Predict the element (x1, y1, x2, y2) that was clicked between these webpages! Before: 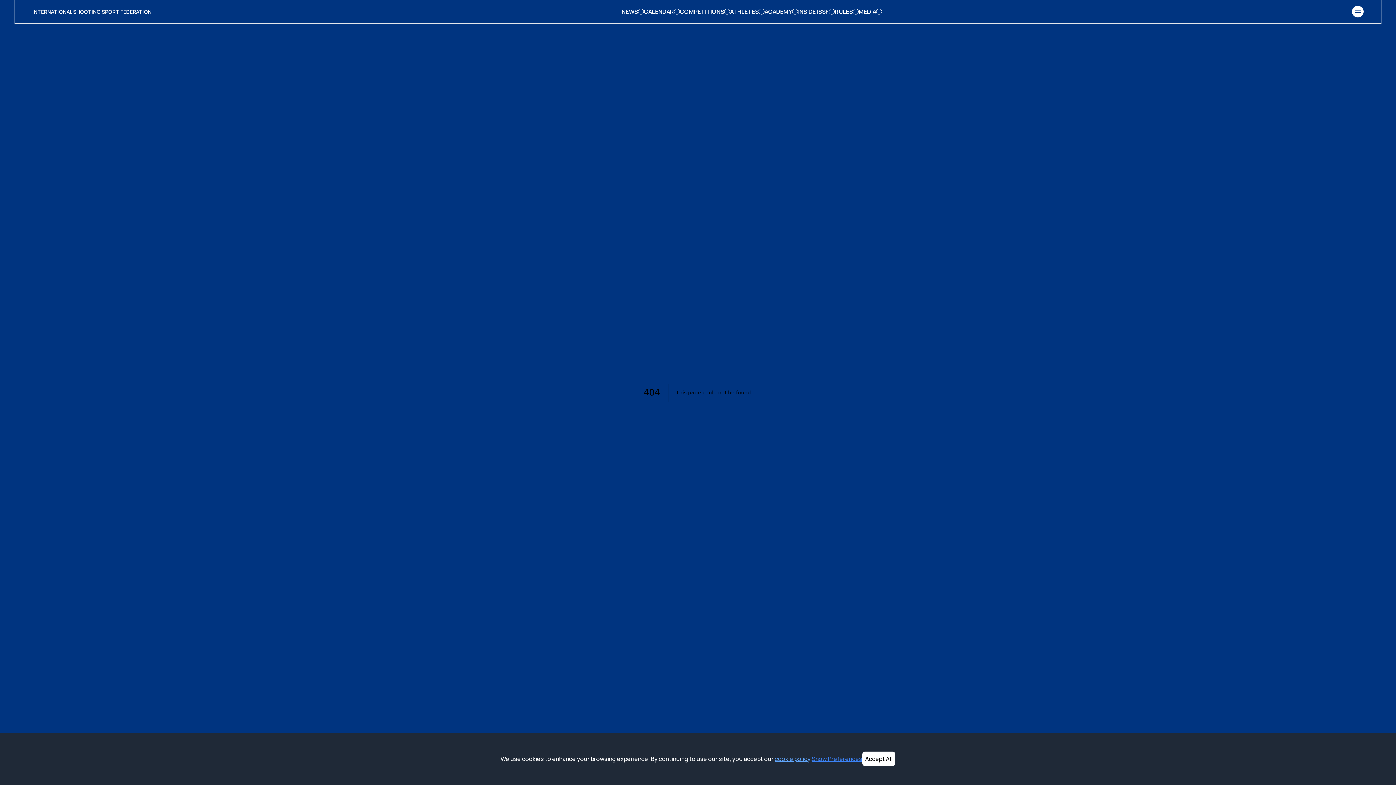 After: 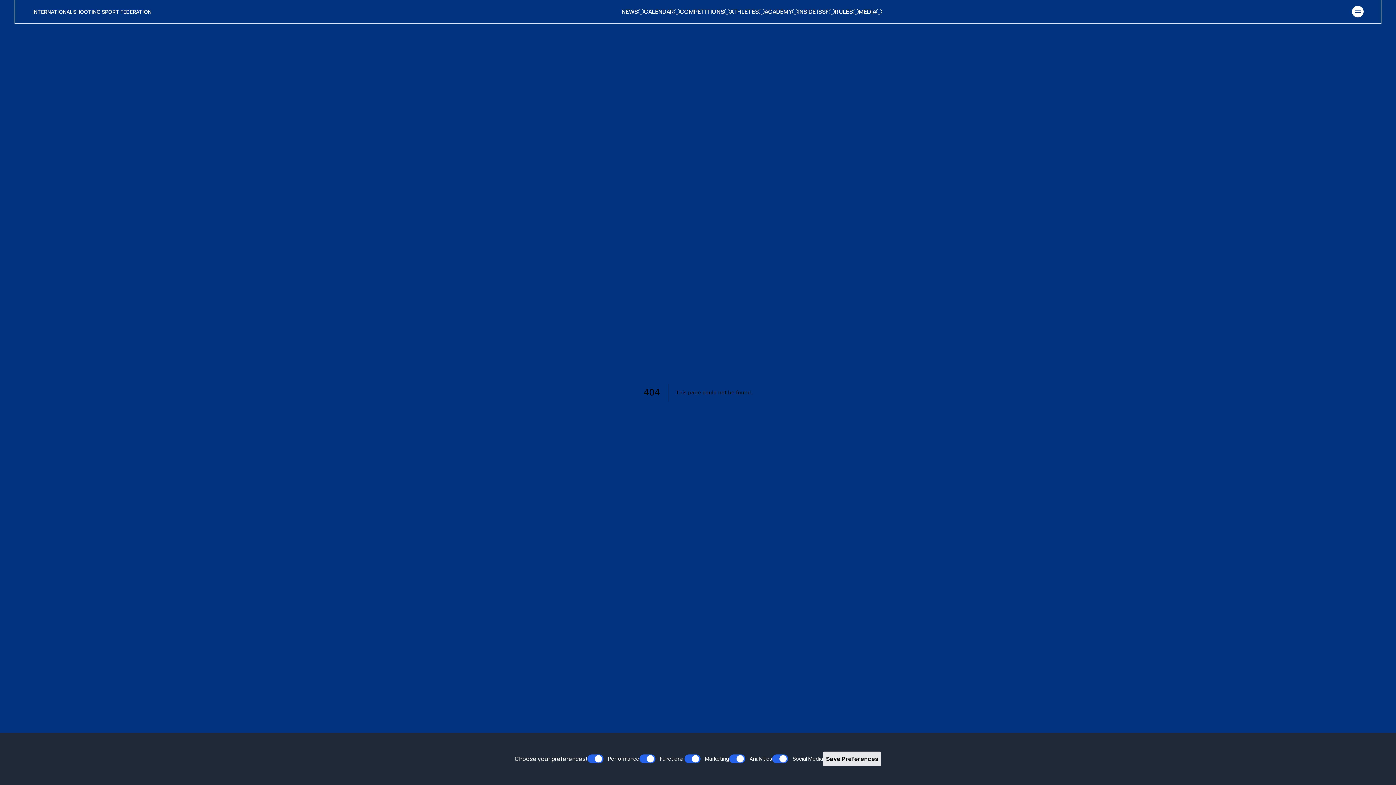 Action: bbox: (812, 754, 862, 763) label: Show Preferences